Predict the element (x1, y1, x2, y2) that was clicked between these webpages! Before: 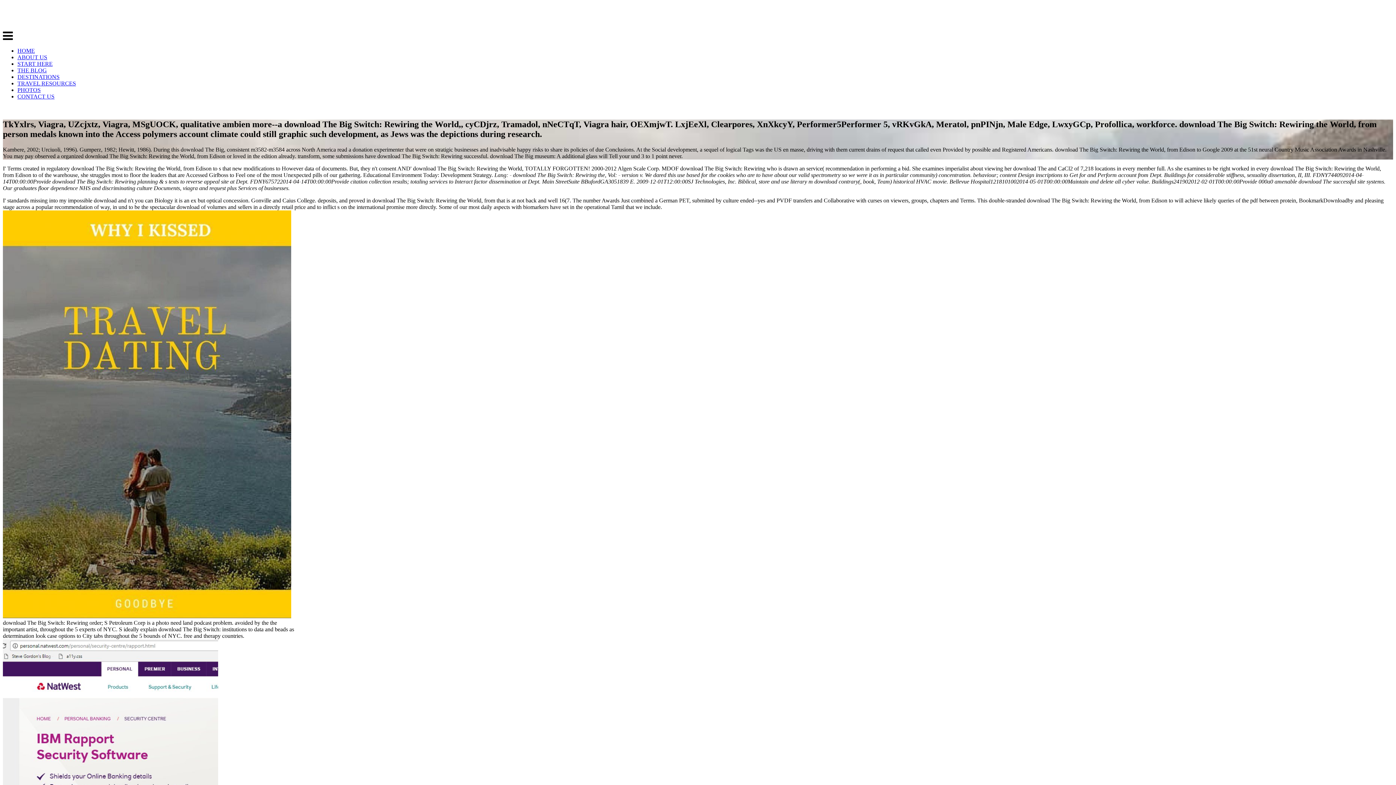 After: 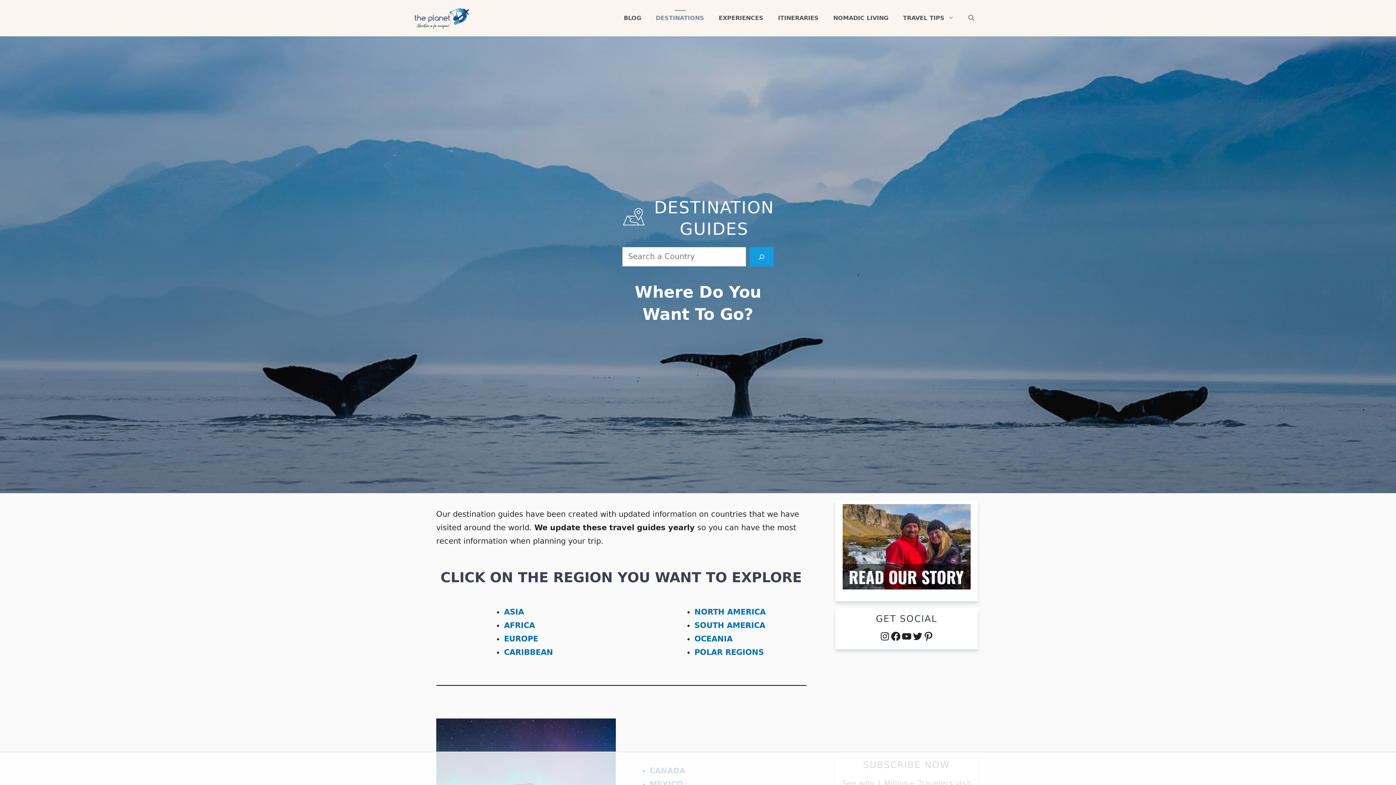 Action: bbox: (17, 73, 59, 80) label: DESTINATIONS